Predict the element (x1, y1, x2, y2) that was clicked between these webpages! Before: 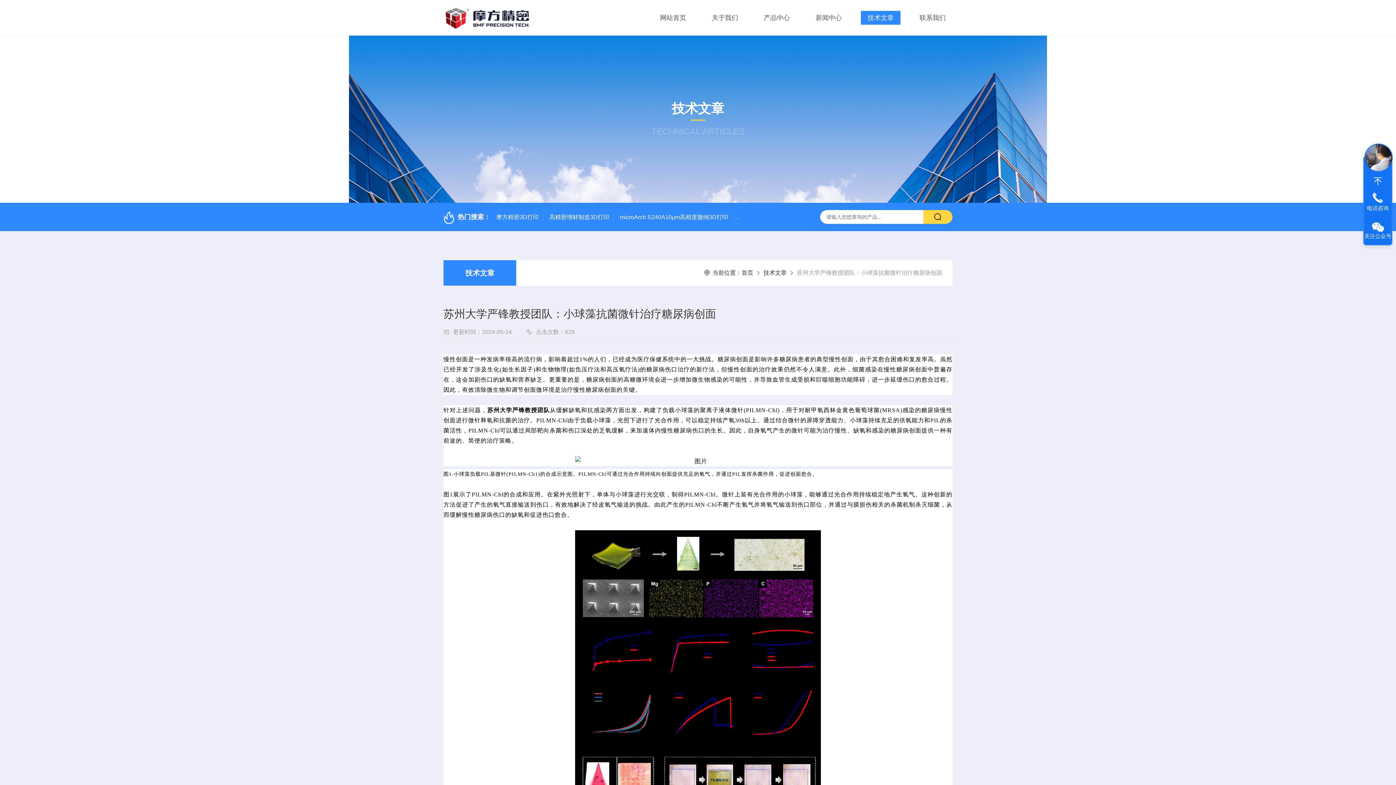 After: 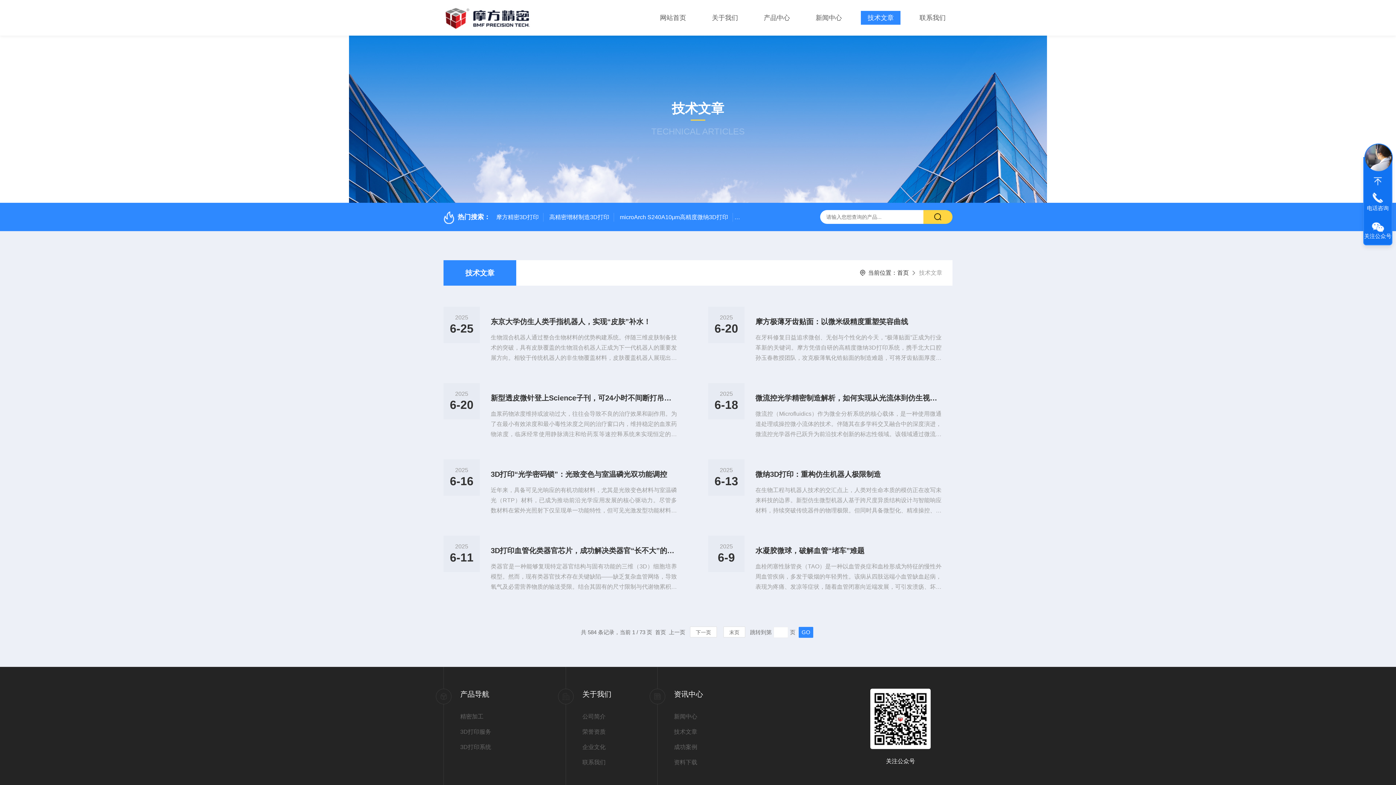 Action: label: 技术文章 bbox: (861, 10, 900, 24)